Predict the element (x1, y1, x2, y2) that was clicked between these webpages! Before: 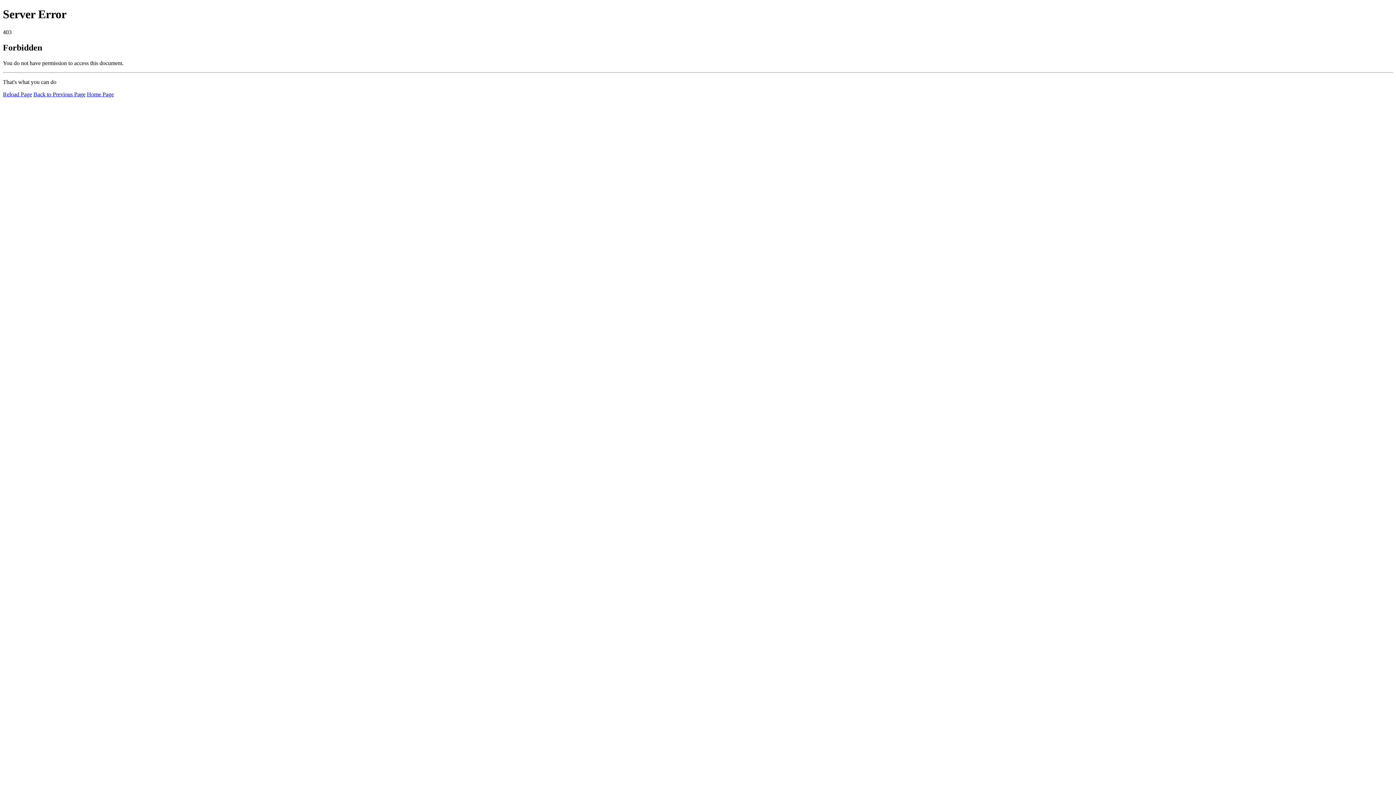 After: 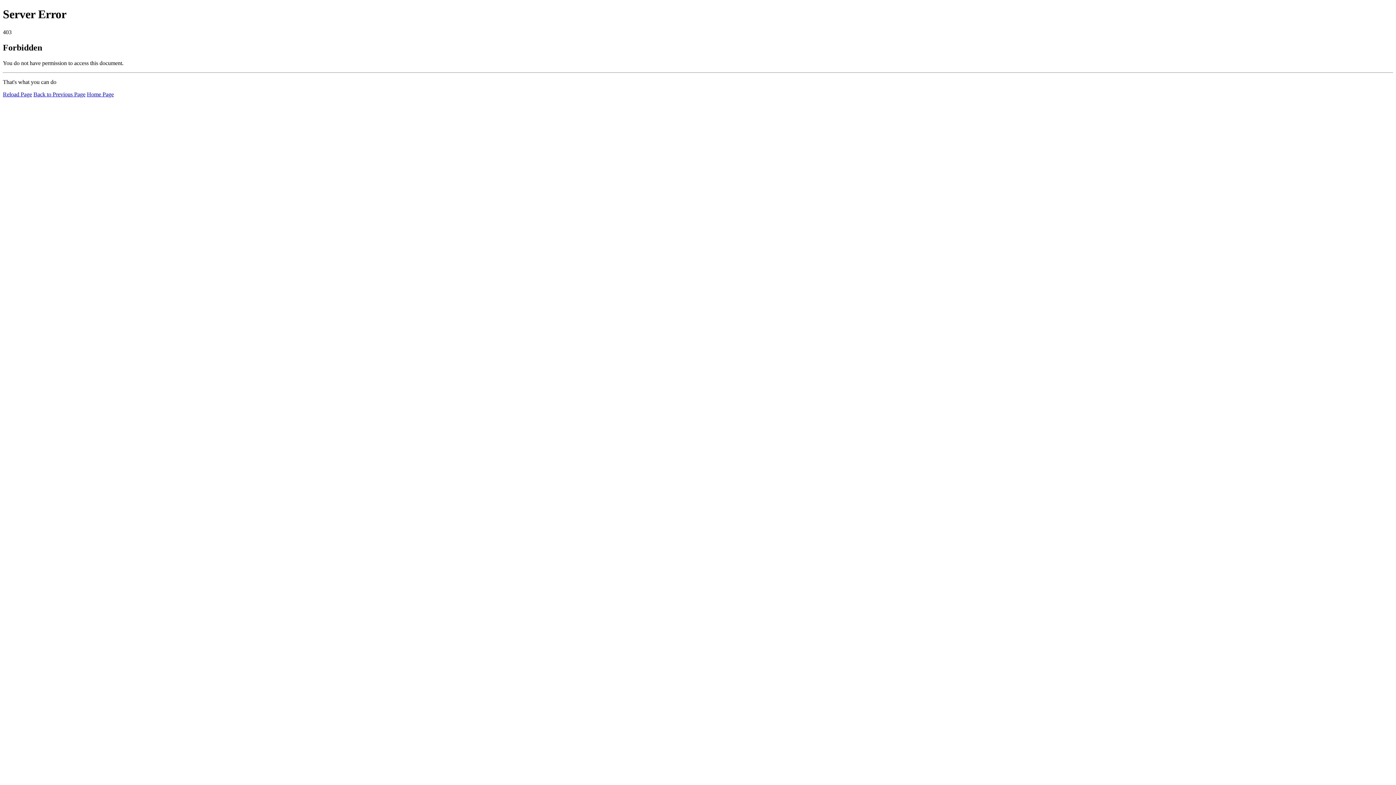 Action: bbox: (2, 91, 32, 97) label: Reload Page